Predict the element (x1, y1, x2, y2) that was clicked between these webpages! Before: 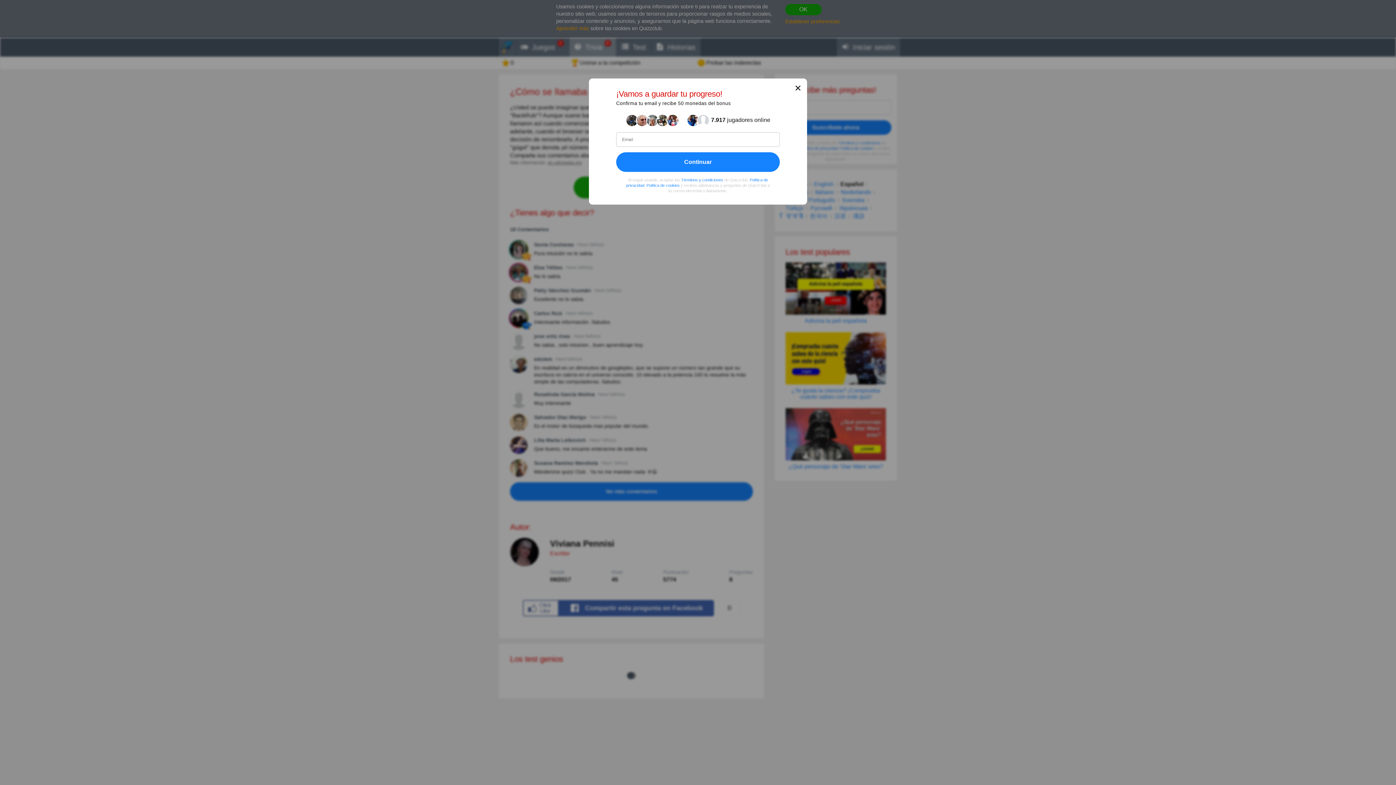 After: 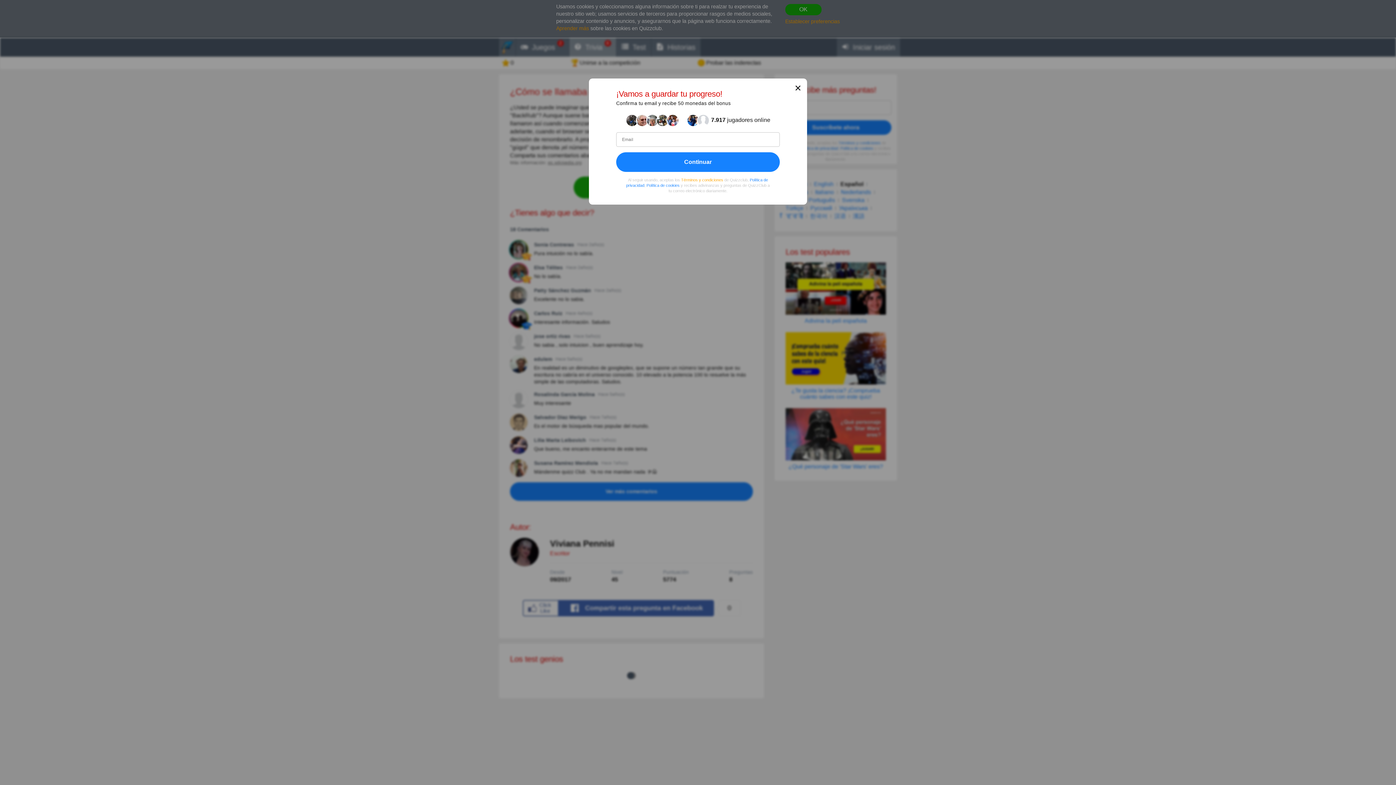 Action: bbox: (681, 177, 723, 182) label: Términos y condiciones